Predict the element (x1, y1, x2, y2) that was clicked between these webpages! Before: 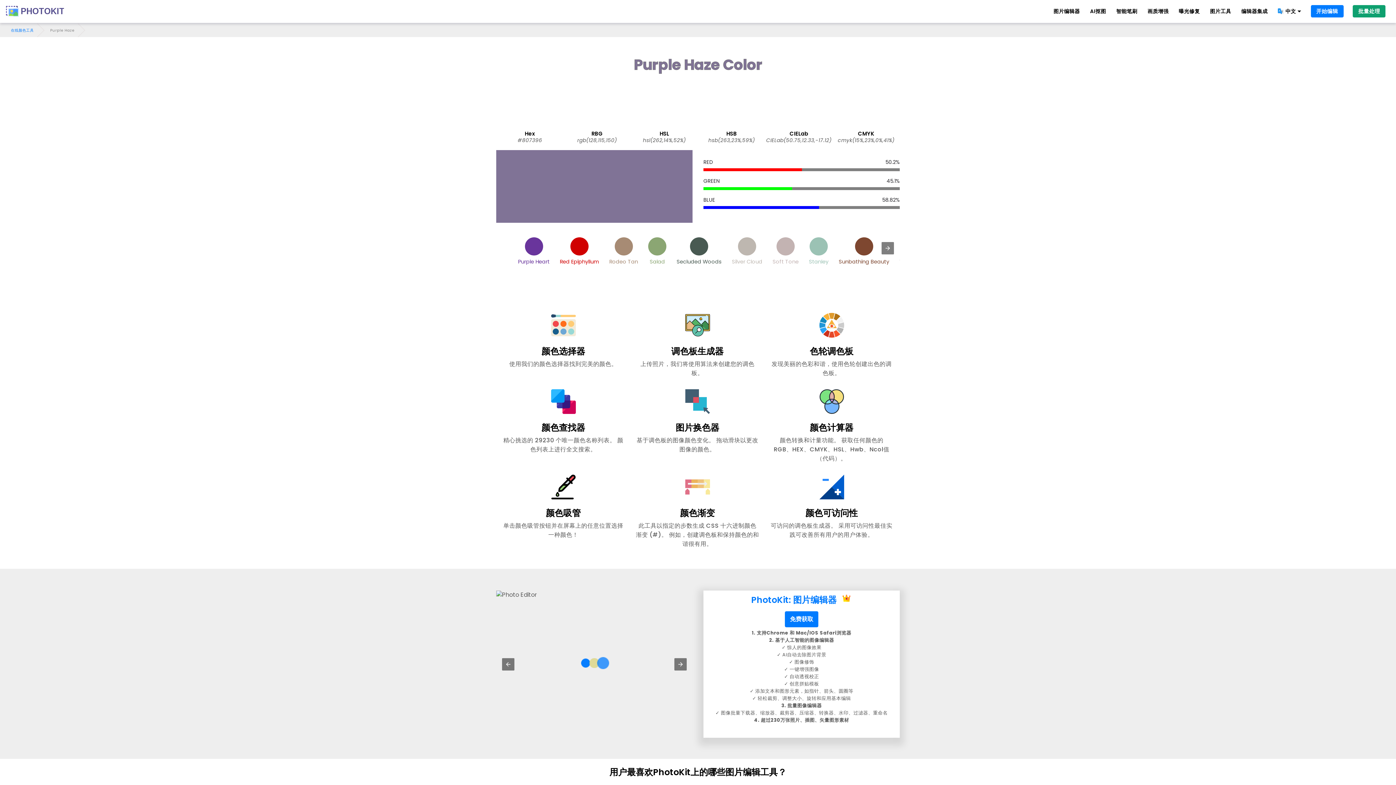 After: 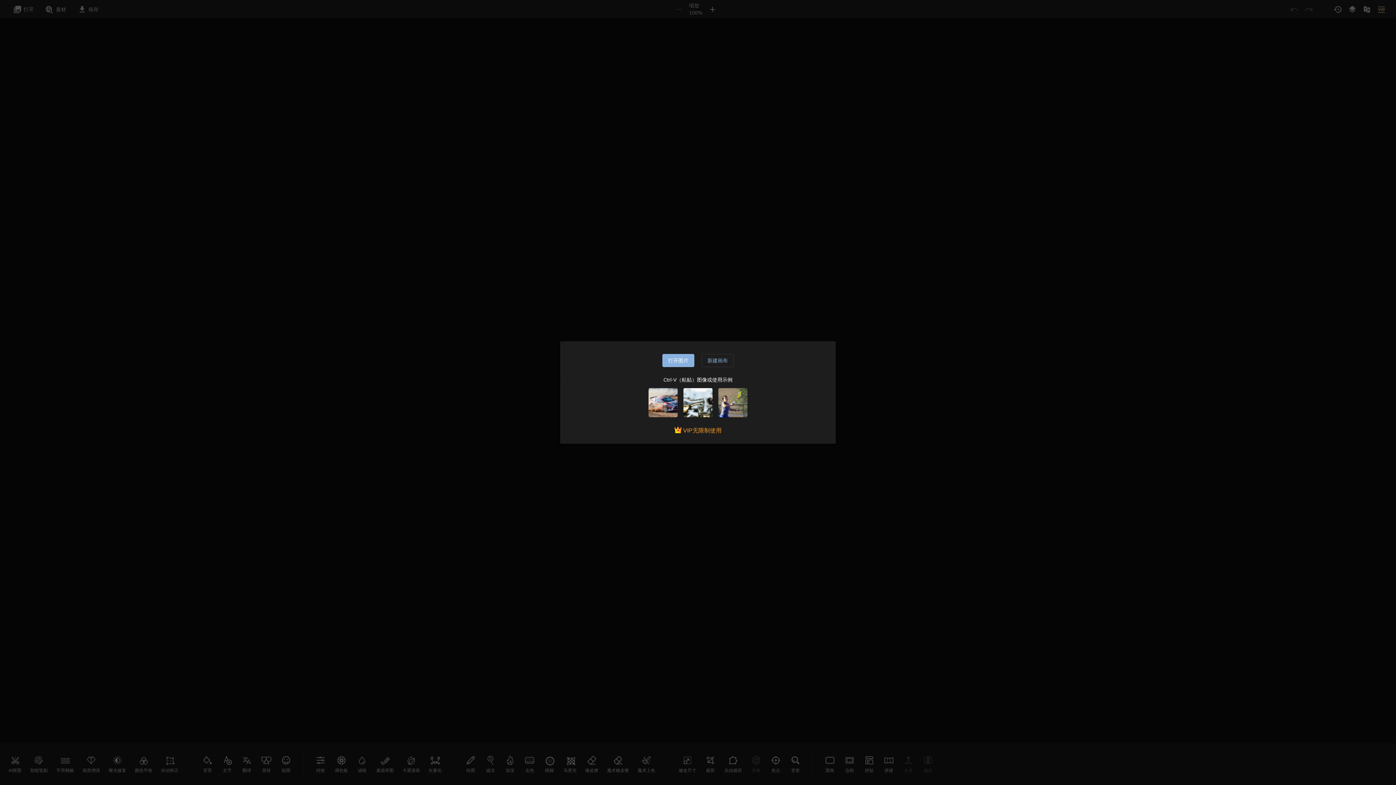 Action: label: 免费获取 bbox: (785, 611, 818, 627)